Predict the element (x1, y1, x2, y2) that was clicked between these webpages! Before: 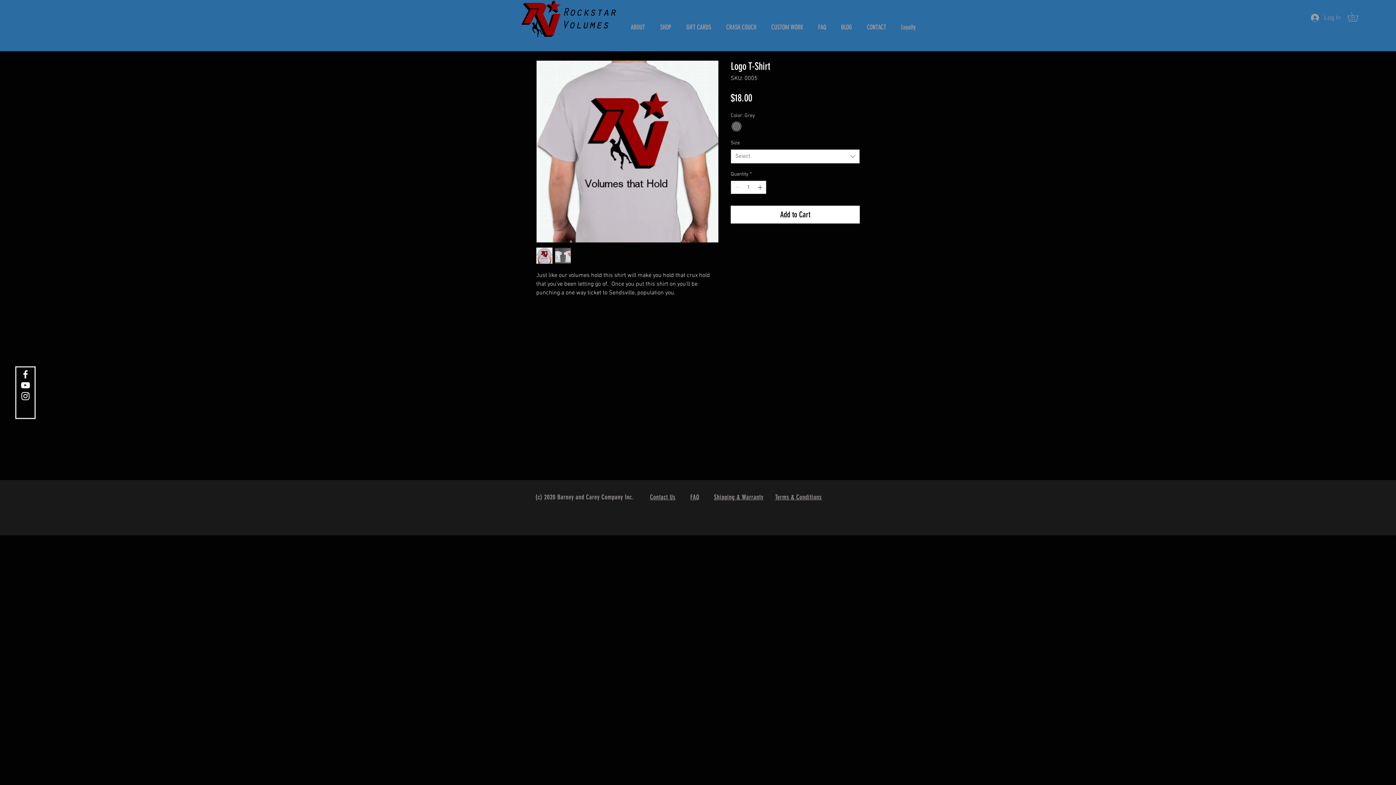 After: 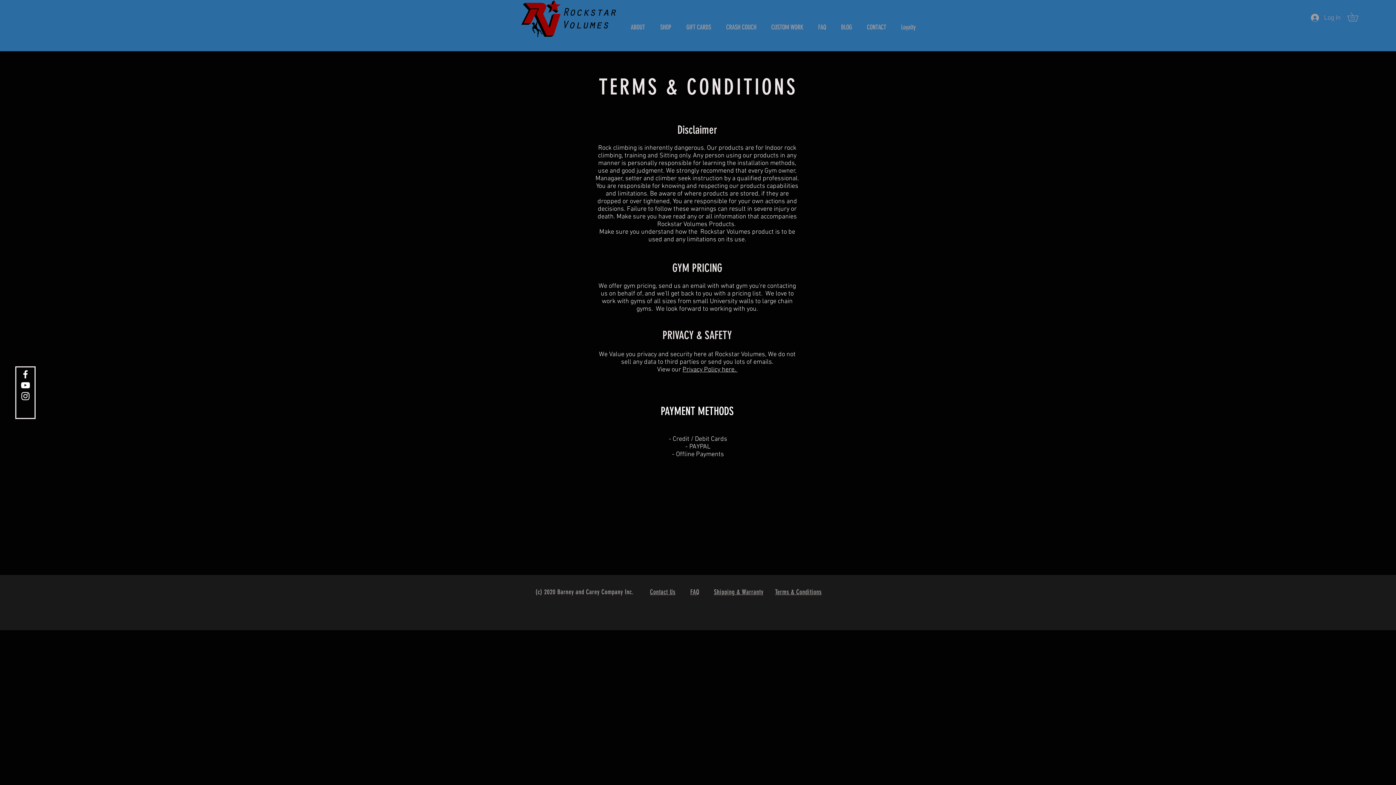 Action: bbox: (775, 494, 821, 501) label: Terms & Conditions